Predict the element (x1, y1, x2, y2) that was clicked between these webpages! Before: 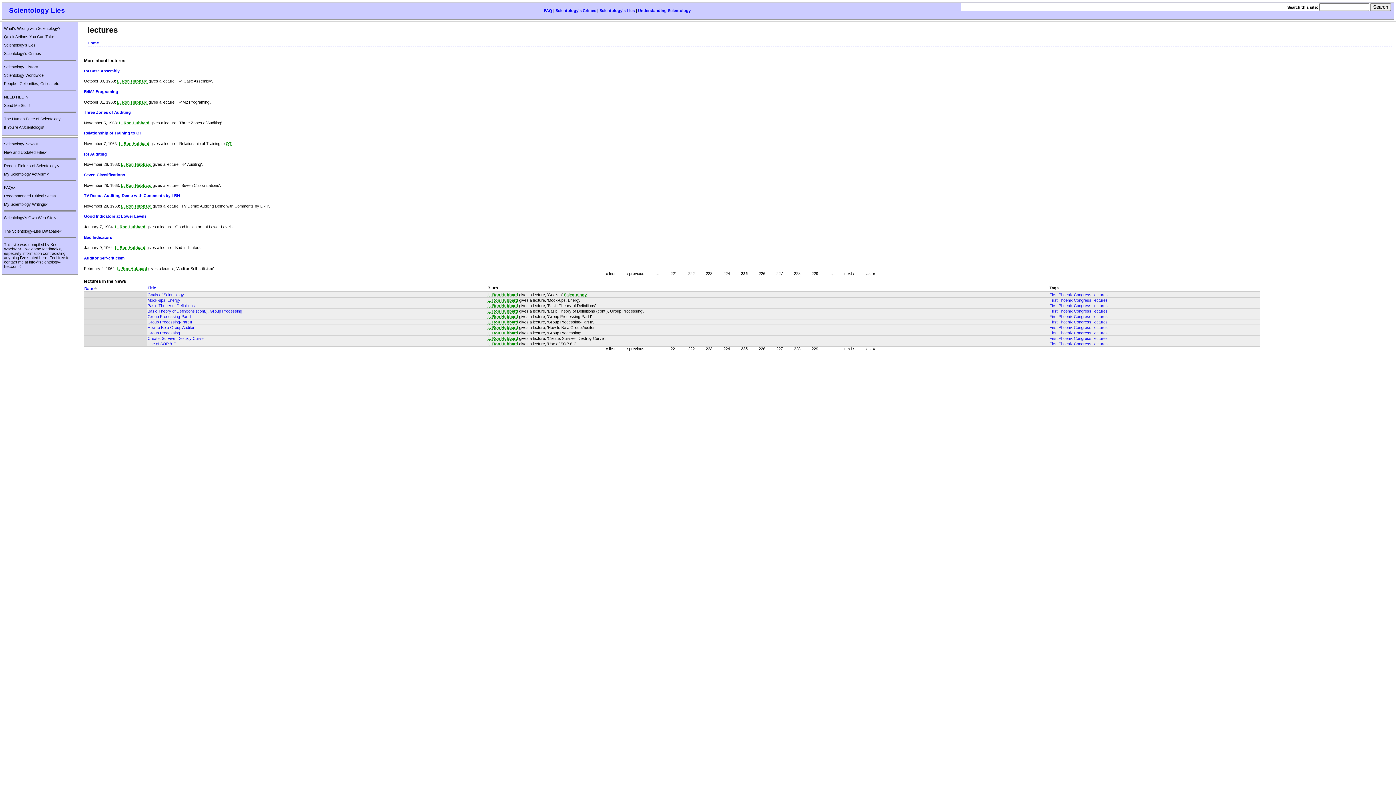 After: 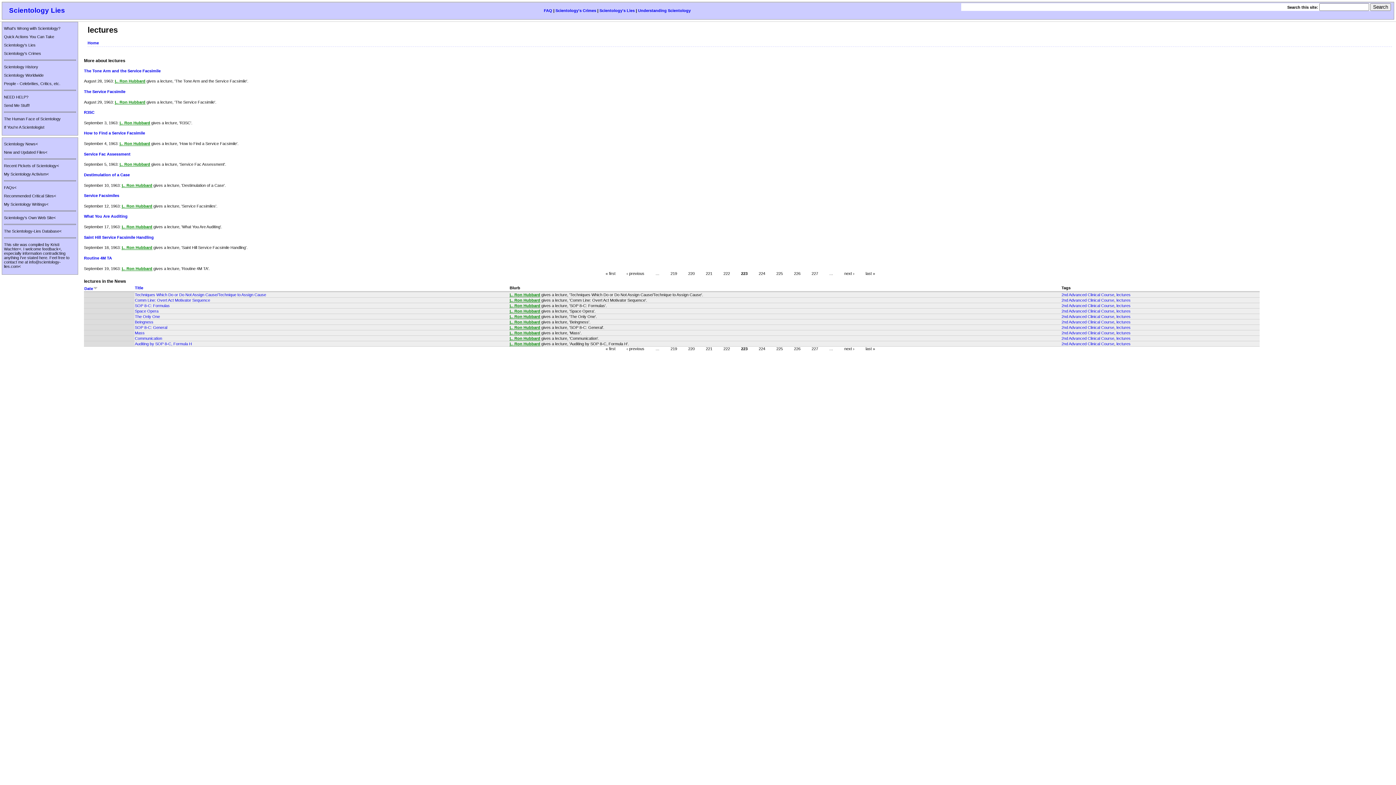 Action: label: 223 bbox: (705, 346, 712, 351)